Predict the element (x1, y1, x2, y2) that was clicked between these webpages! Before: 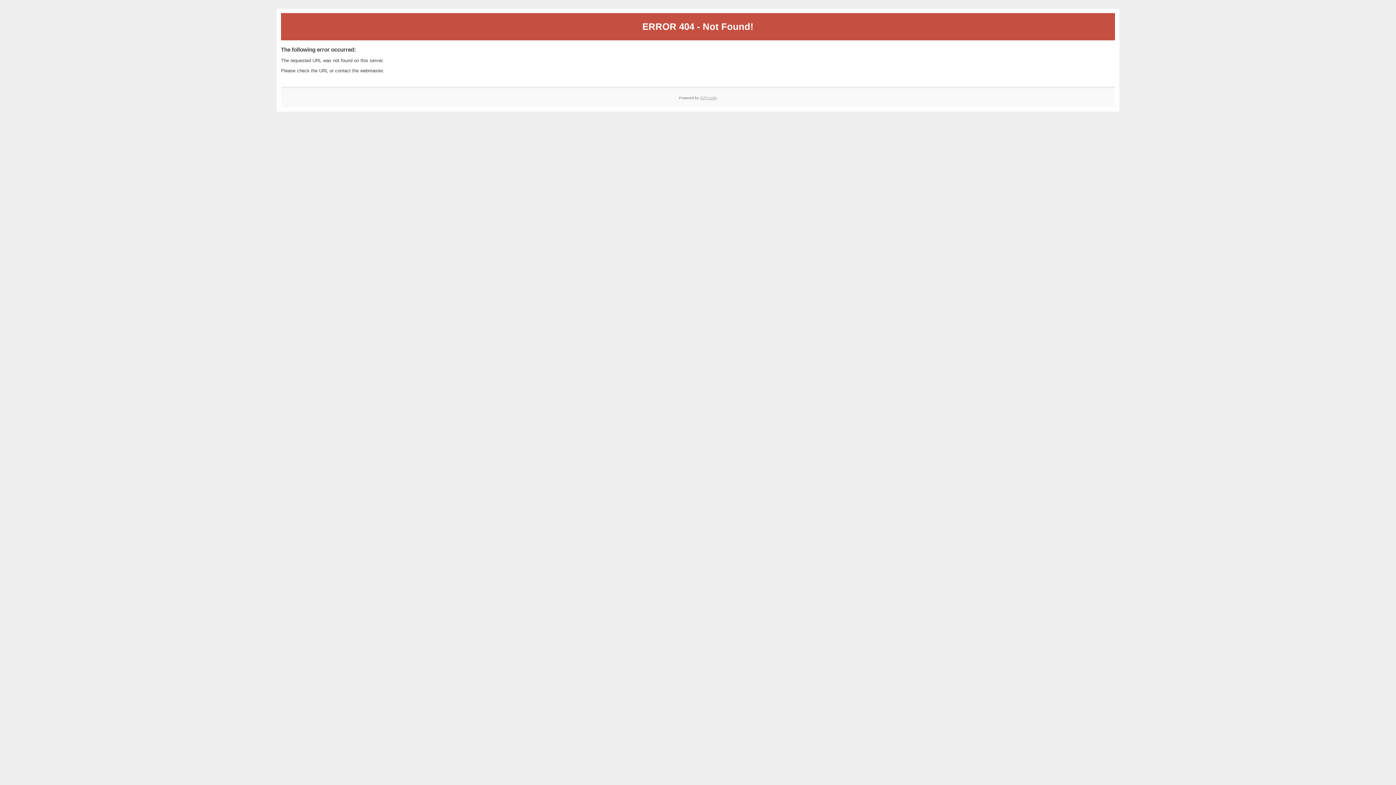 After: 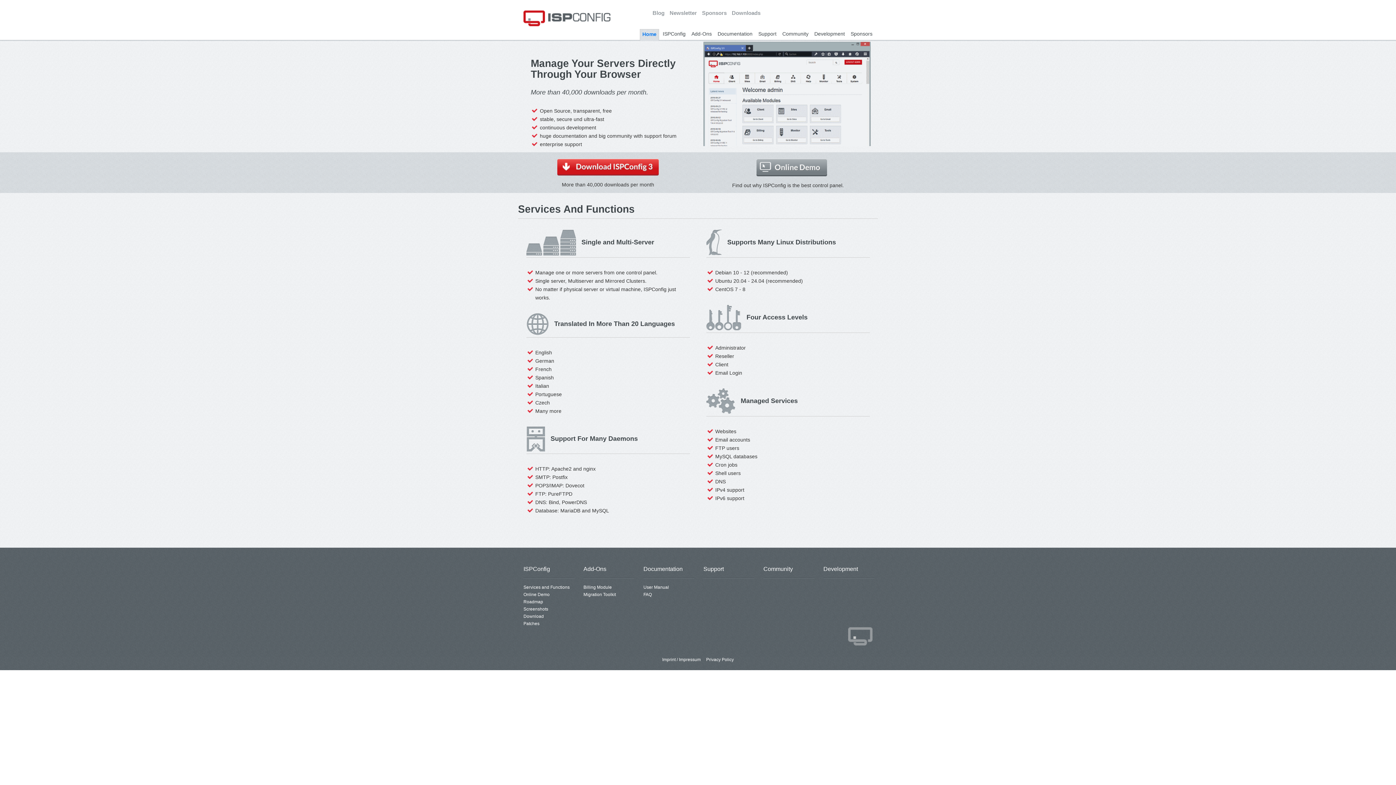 Action: bbox: (700, 95, 717, 99) label: ISPConfig